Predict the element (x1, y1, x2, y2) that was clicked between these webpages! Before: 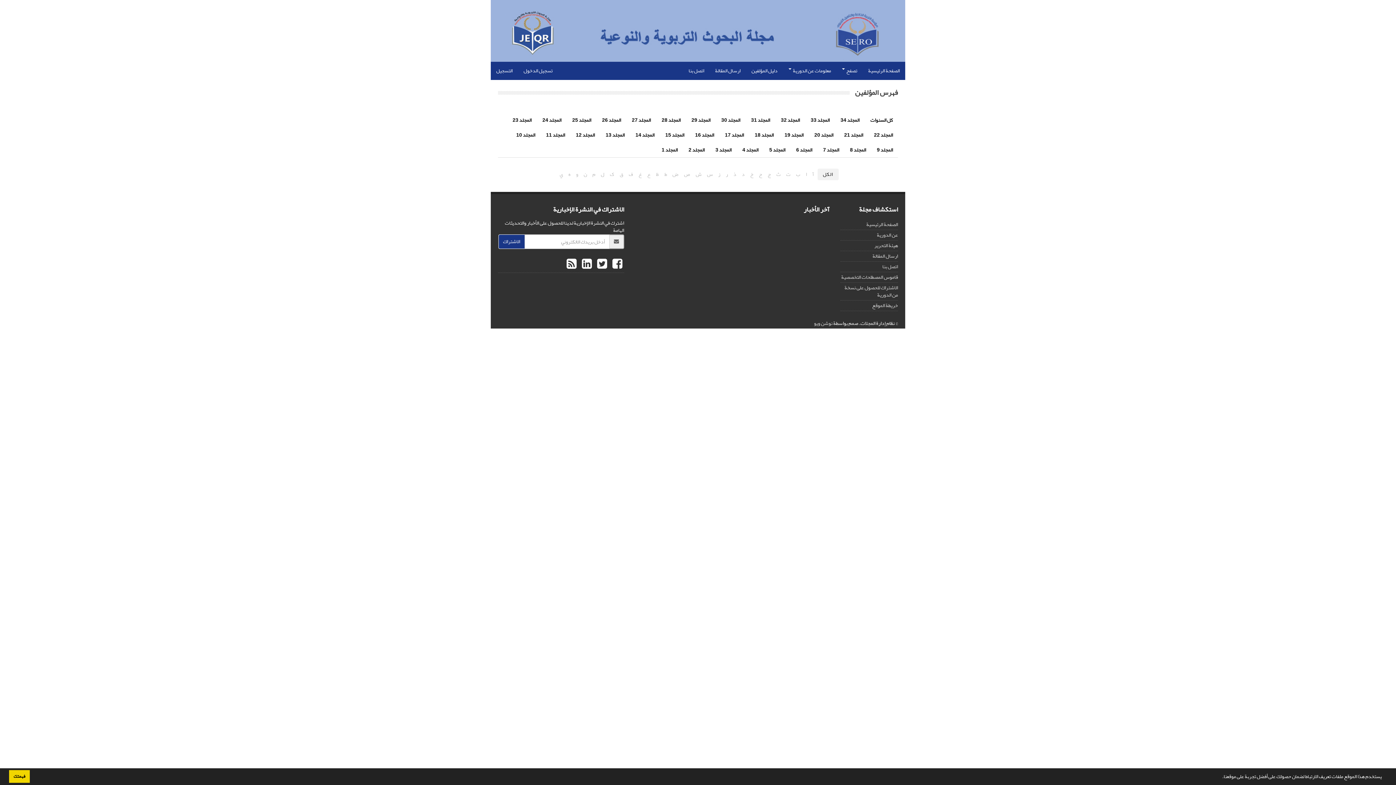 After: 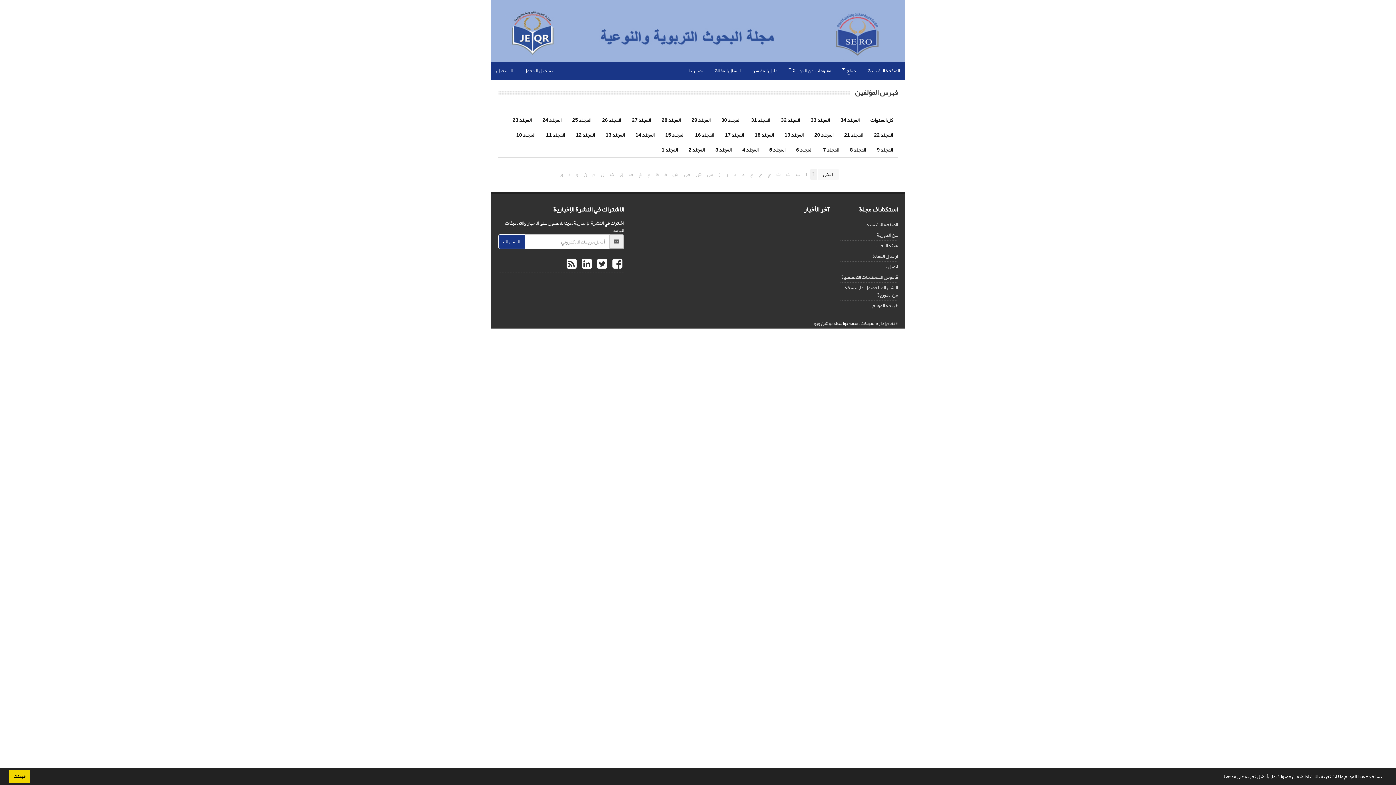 Action: label: آ bbox: (810, 168, 816, 180)